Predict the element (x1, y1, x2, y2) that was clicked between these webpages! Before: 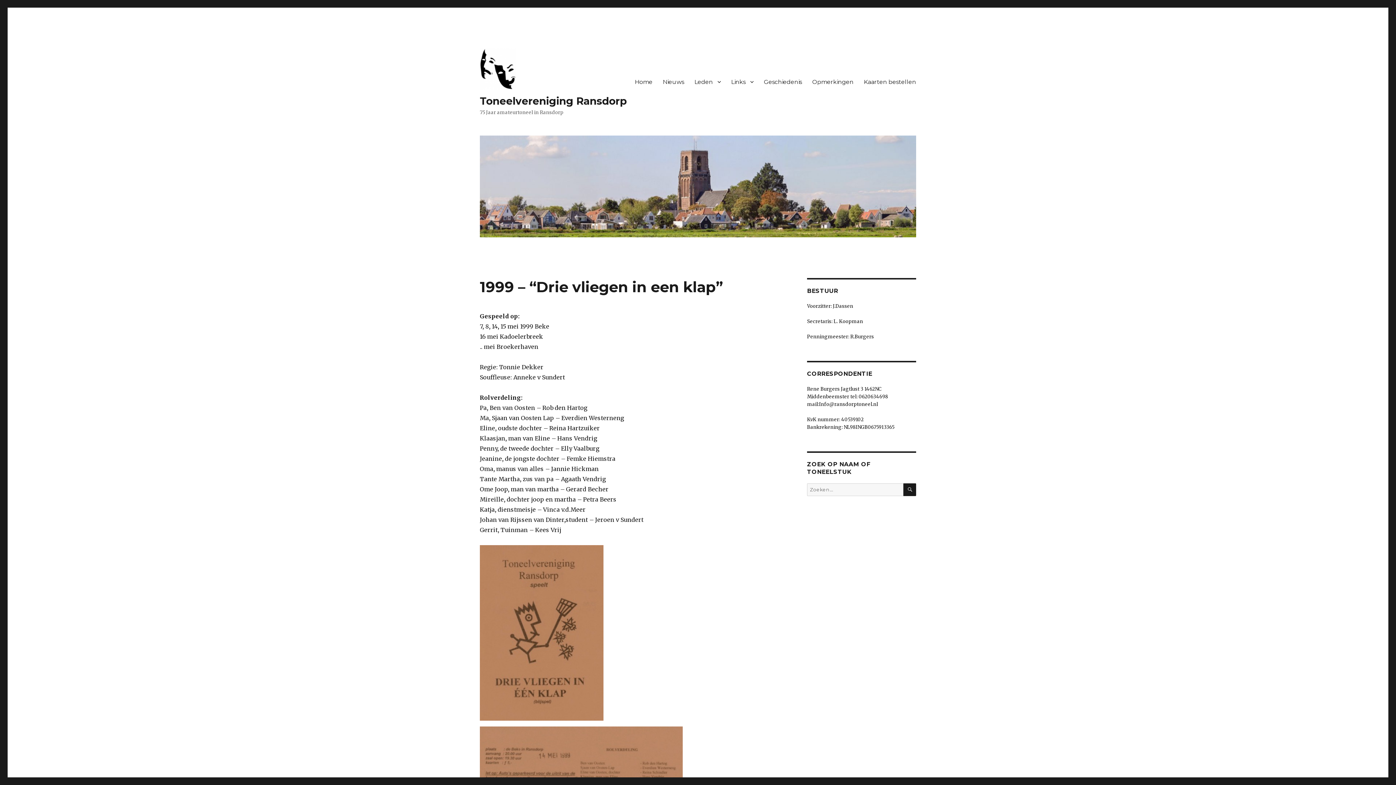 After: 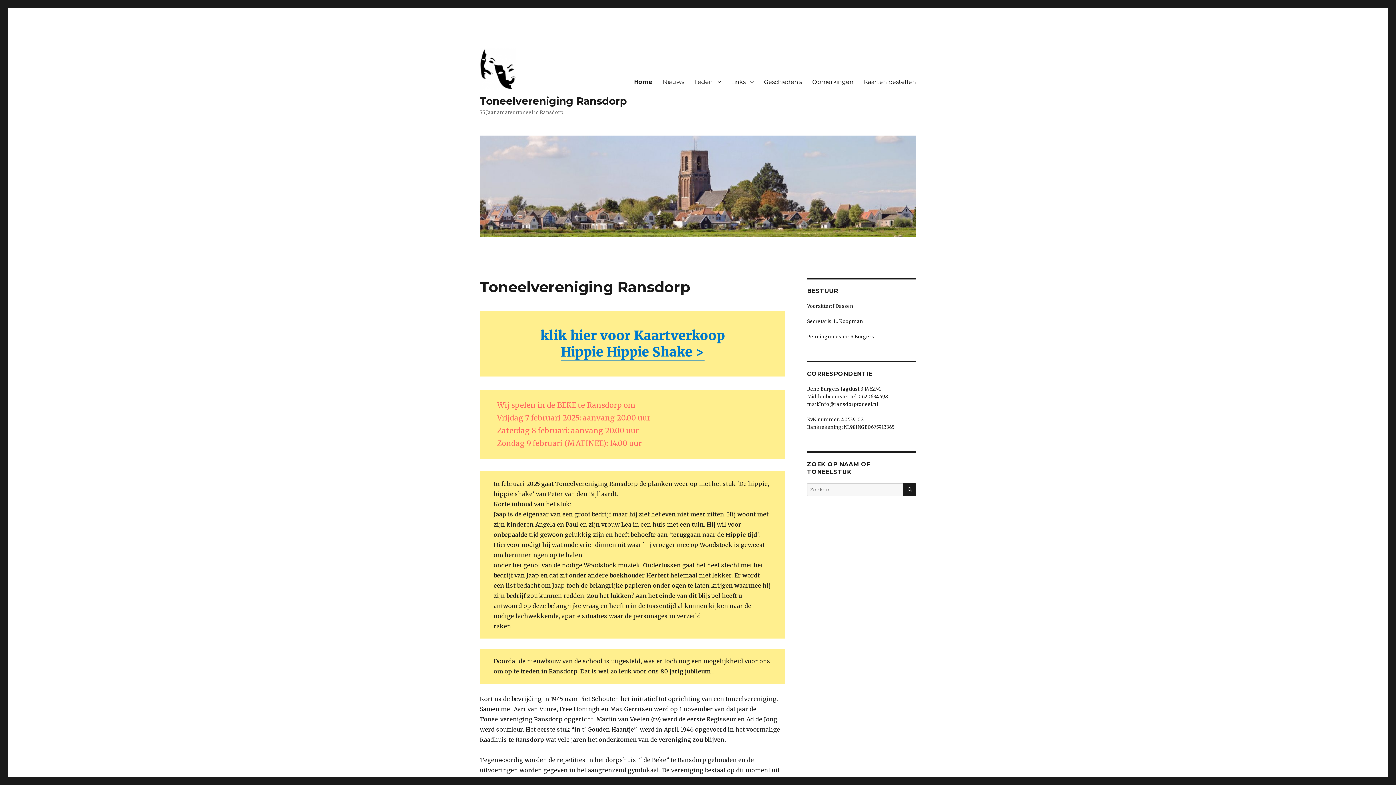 Action: bbox: (629, 74, 657, 89) label: Home